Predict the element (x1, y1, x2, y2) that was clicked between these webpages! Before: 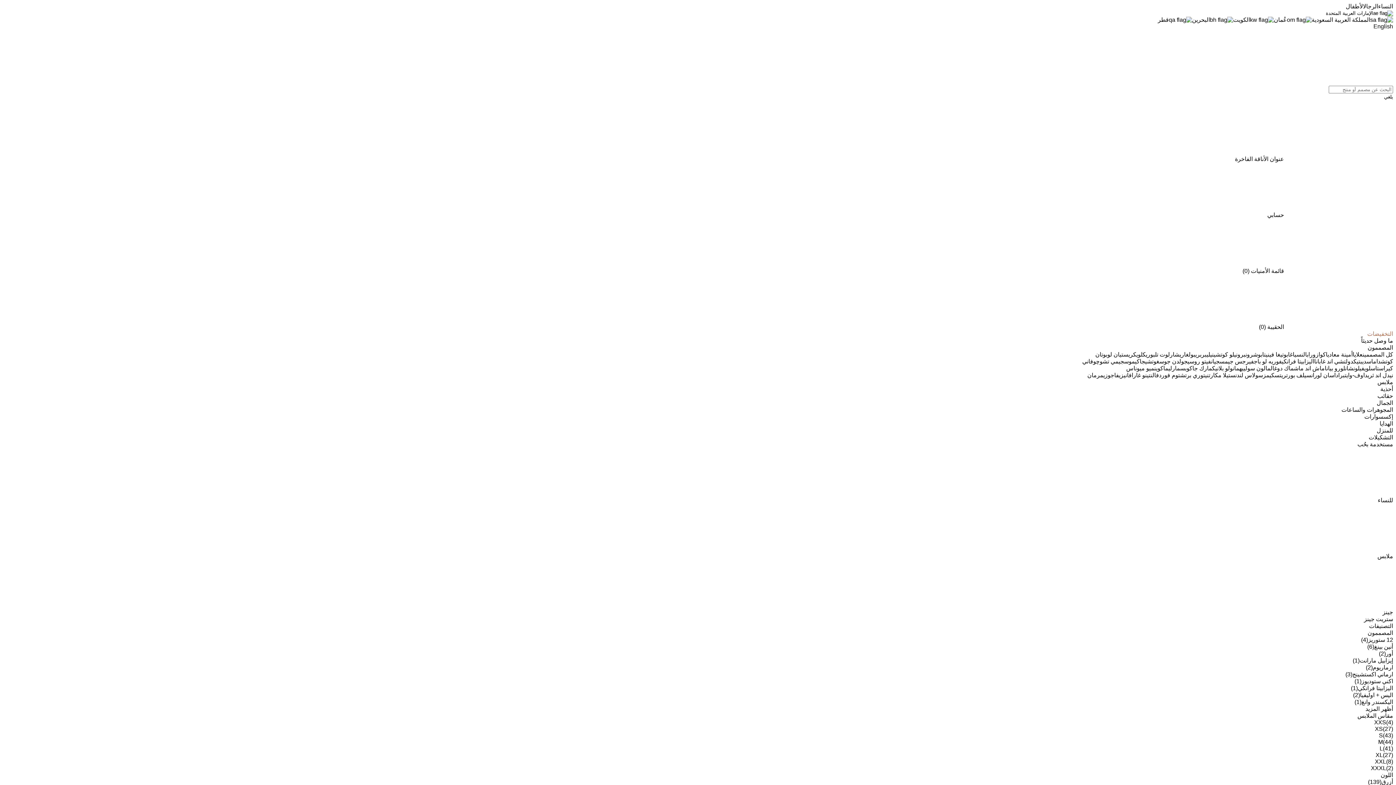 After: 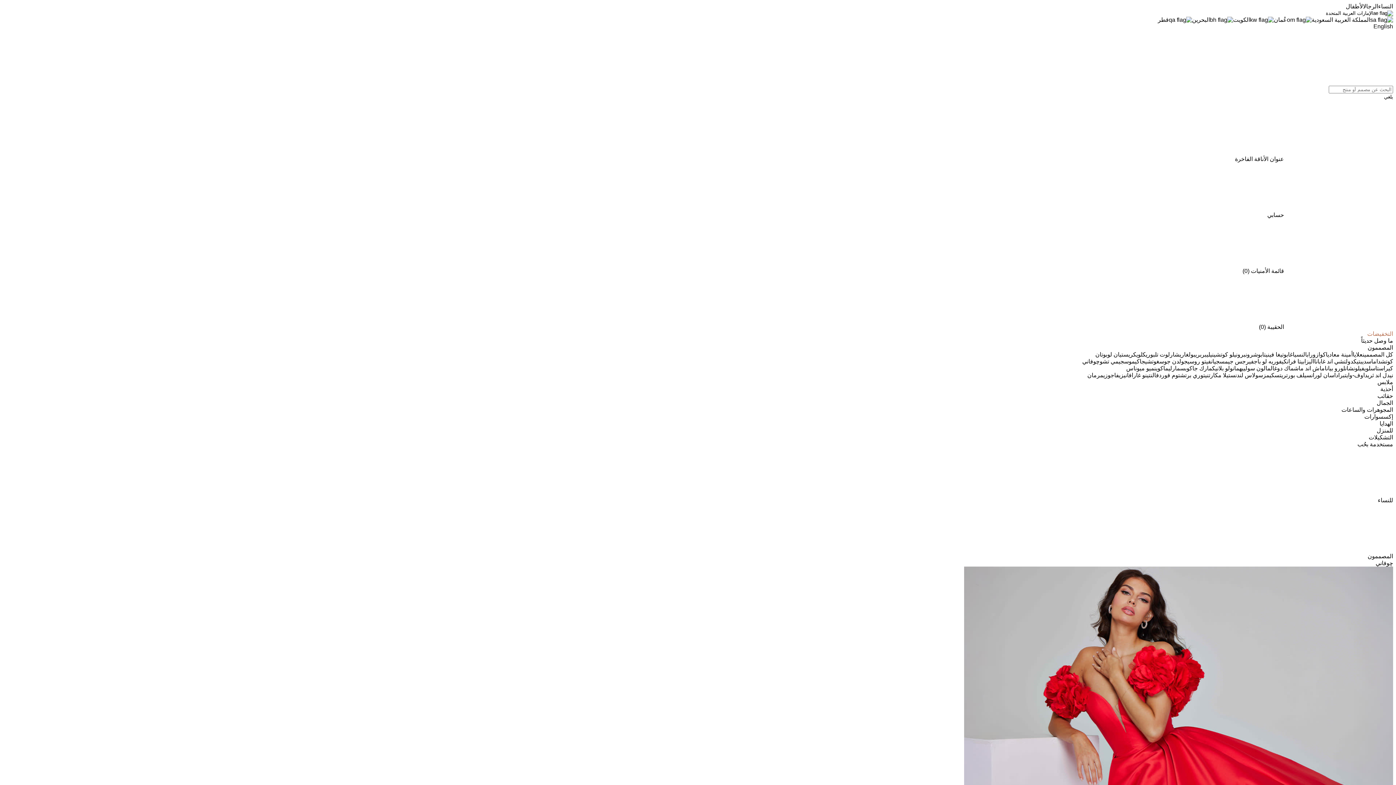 Action: label: چوفاني bbox: (1082, 358, 1100, 364)